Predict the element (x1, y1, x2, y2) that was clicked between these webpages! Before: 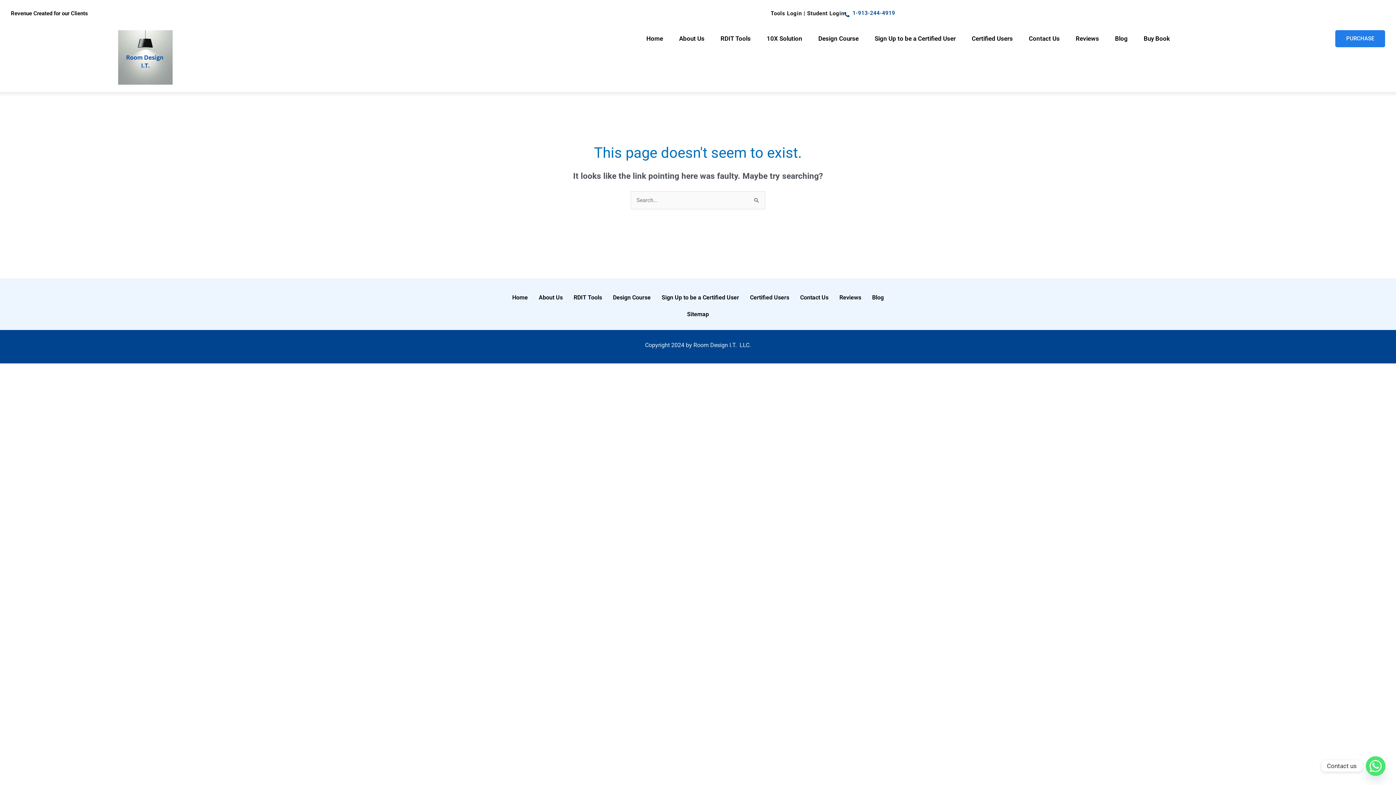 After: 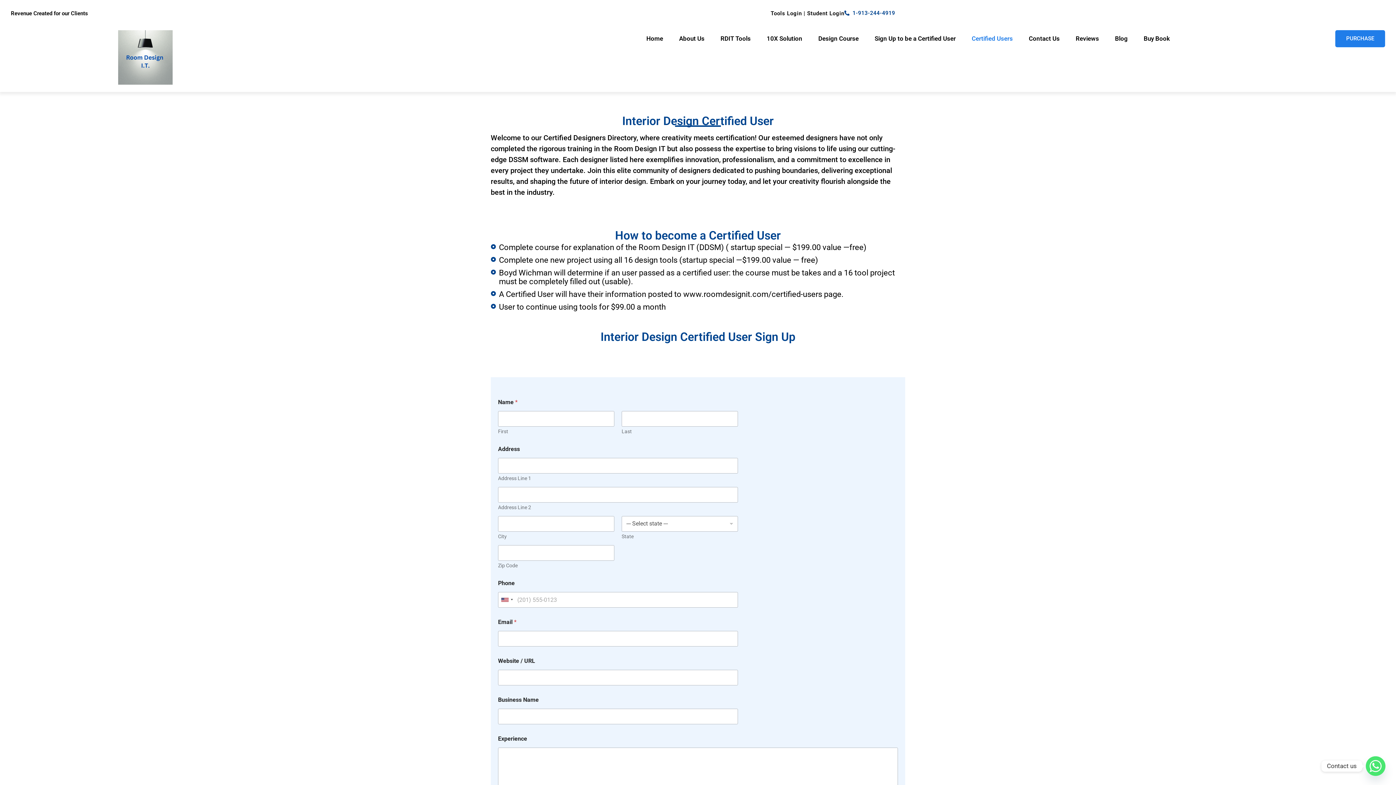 Action: bbox: (744, 289, 794, 306) label: Certified Users